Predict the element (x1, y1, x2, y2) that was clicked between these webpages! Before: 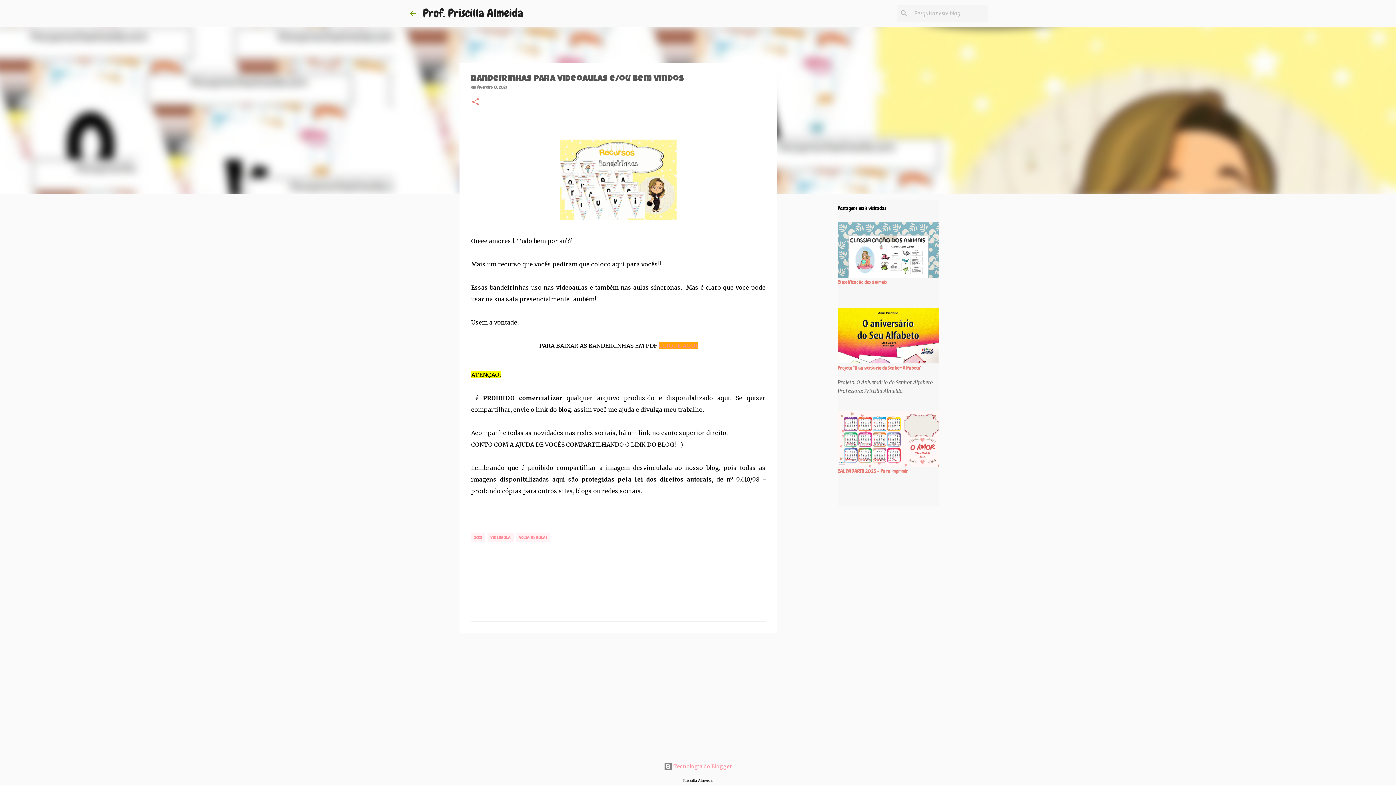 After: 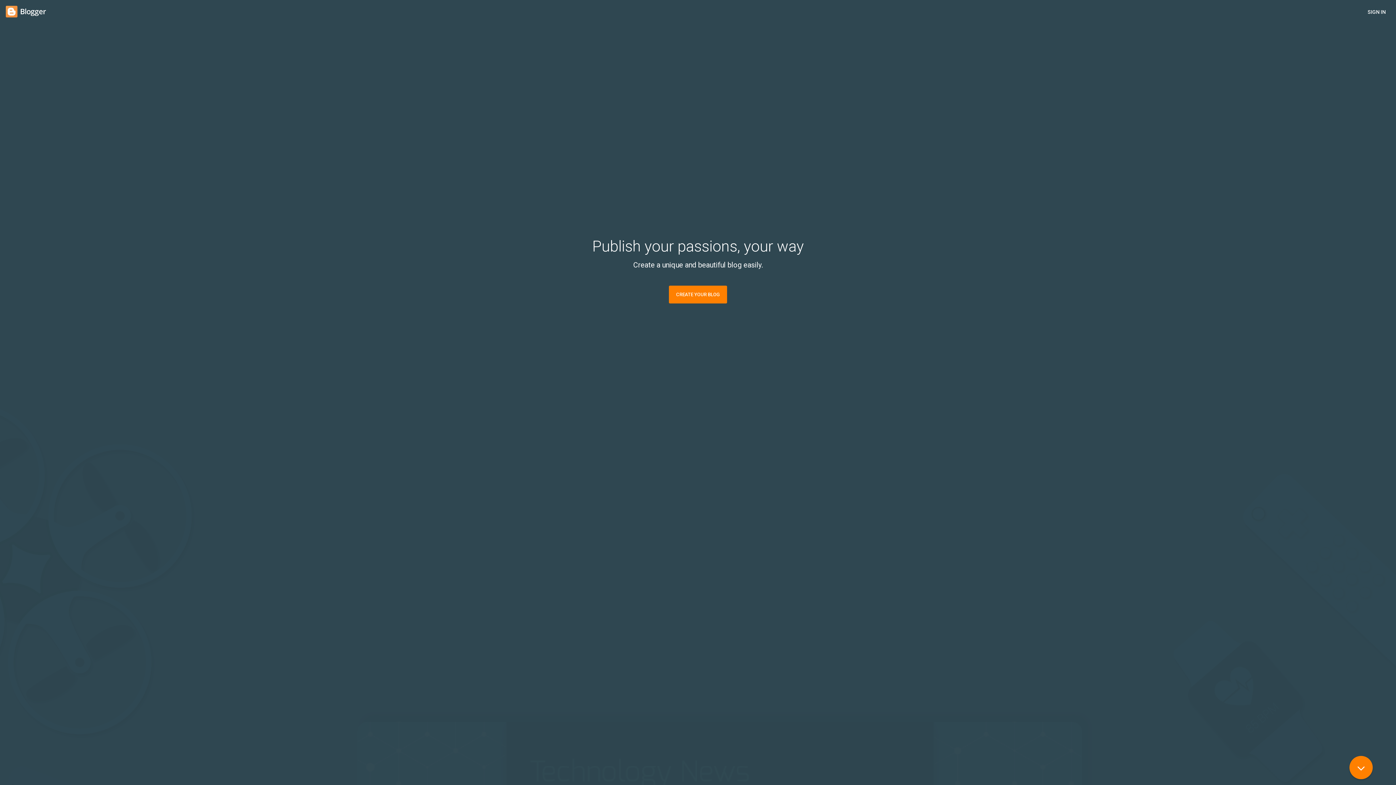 Action: label:  Tecnologia do Blogger bbox: (663, 763, 732, 770)